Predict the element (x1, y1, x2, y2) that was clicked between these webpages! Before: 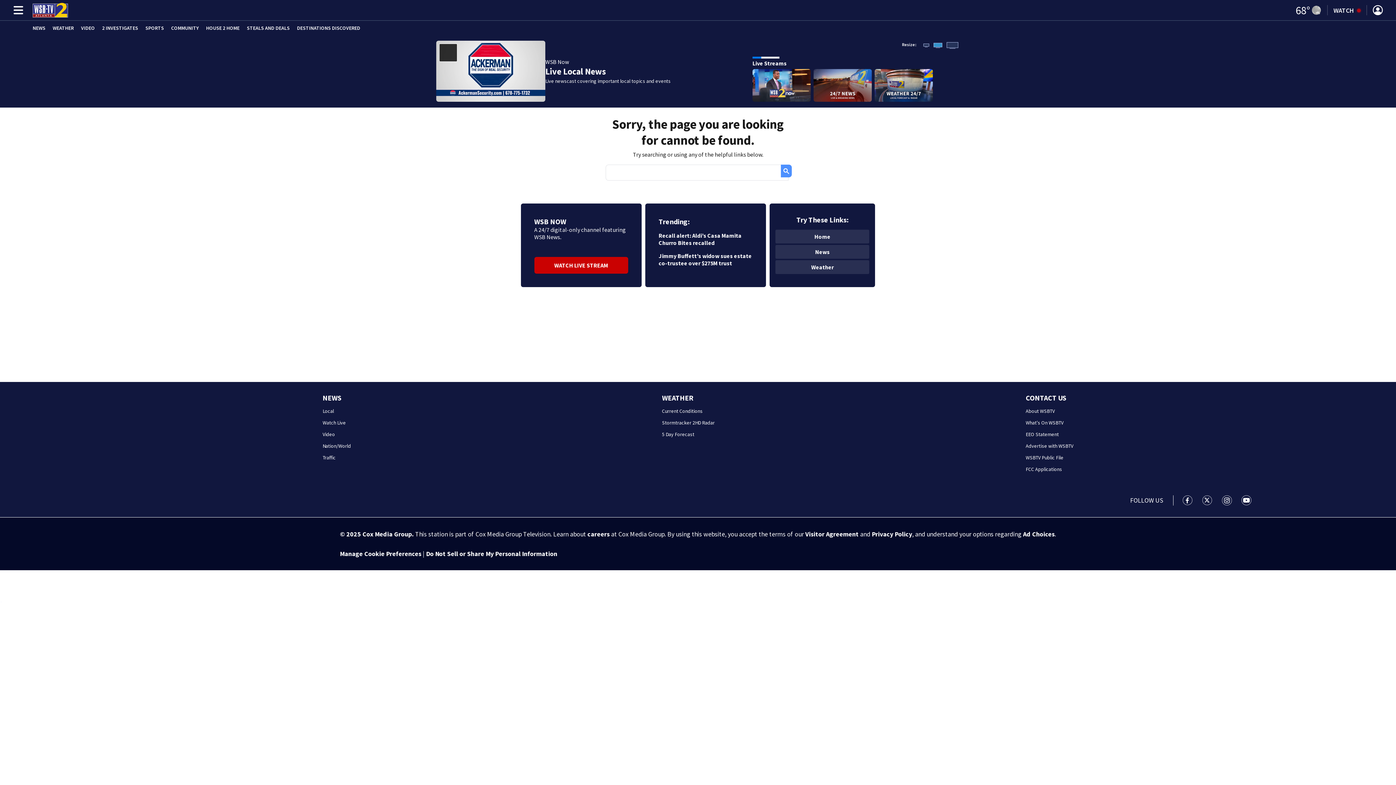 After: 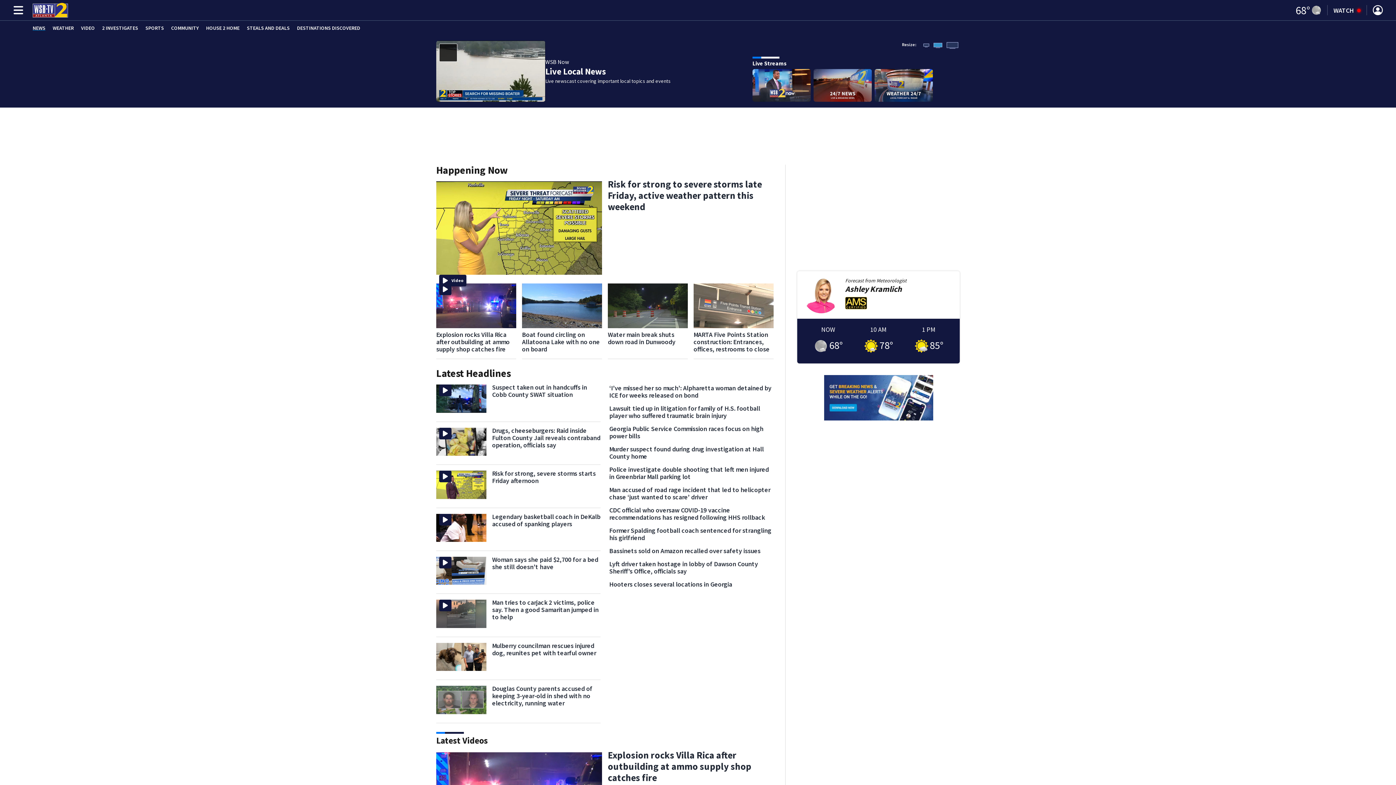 Action: label: News bbox: (775, 245, 869, 258)